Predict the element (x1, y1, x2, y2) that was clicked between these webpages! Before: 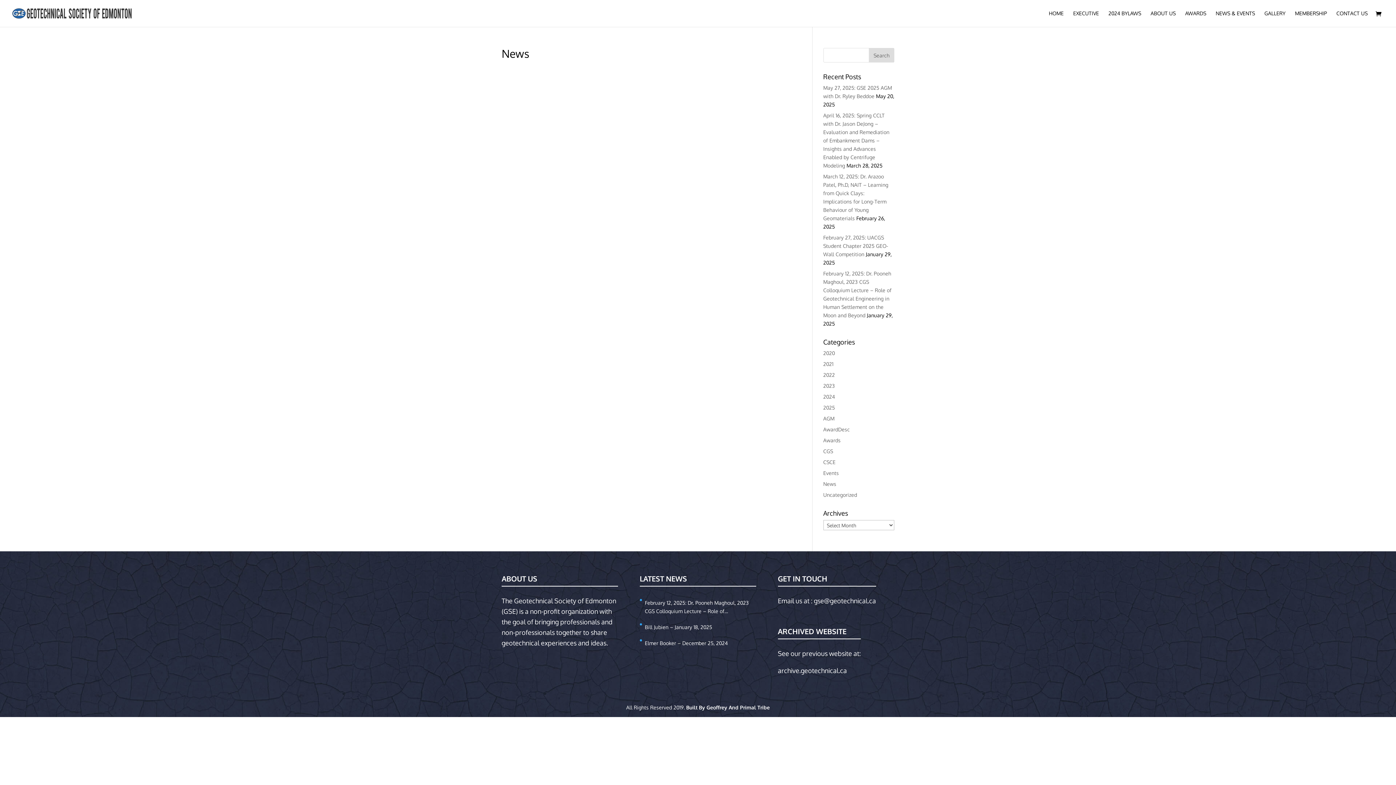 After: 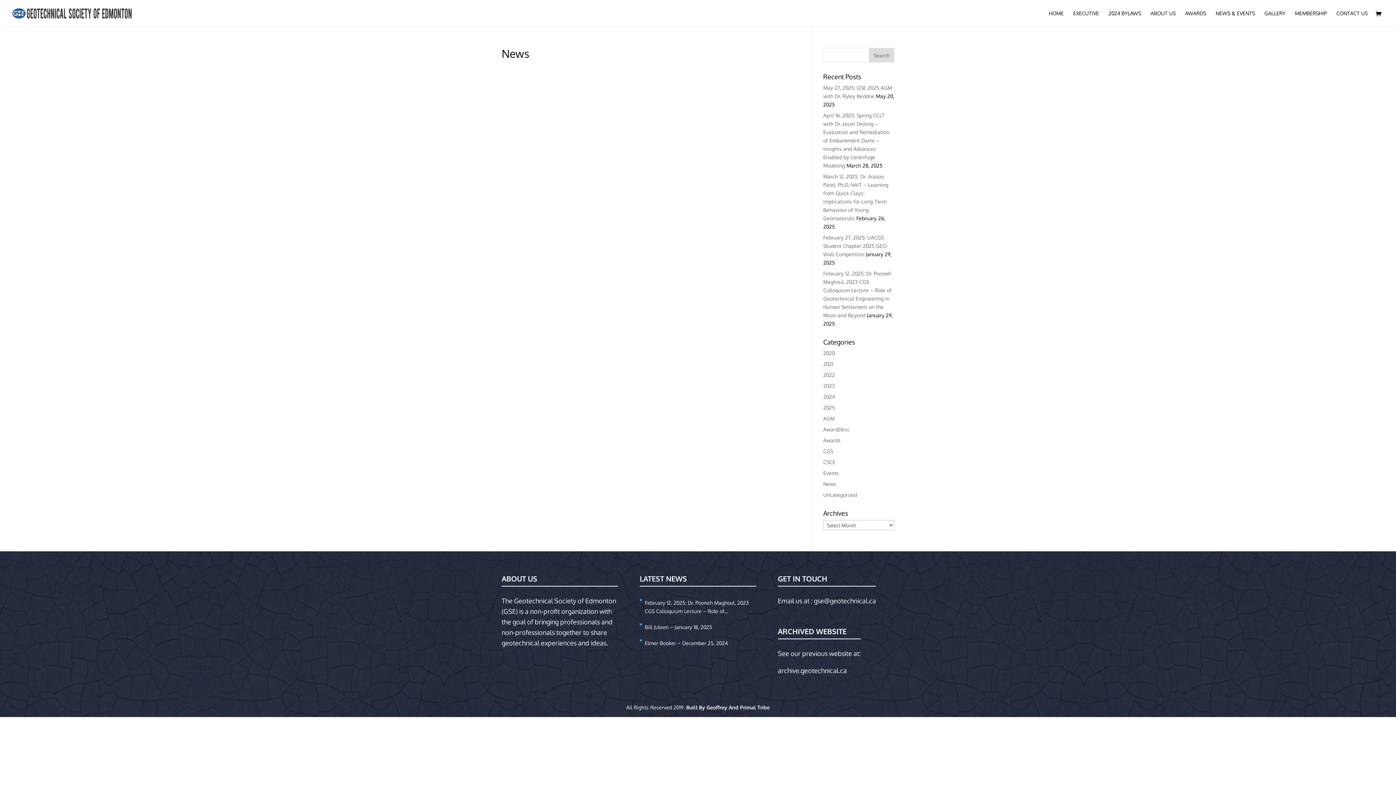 Action: bbox: (814, 597, 876, 605) label: gse@geotechnical.ca